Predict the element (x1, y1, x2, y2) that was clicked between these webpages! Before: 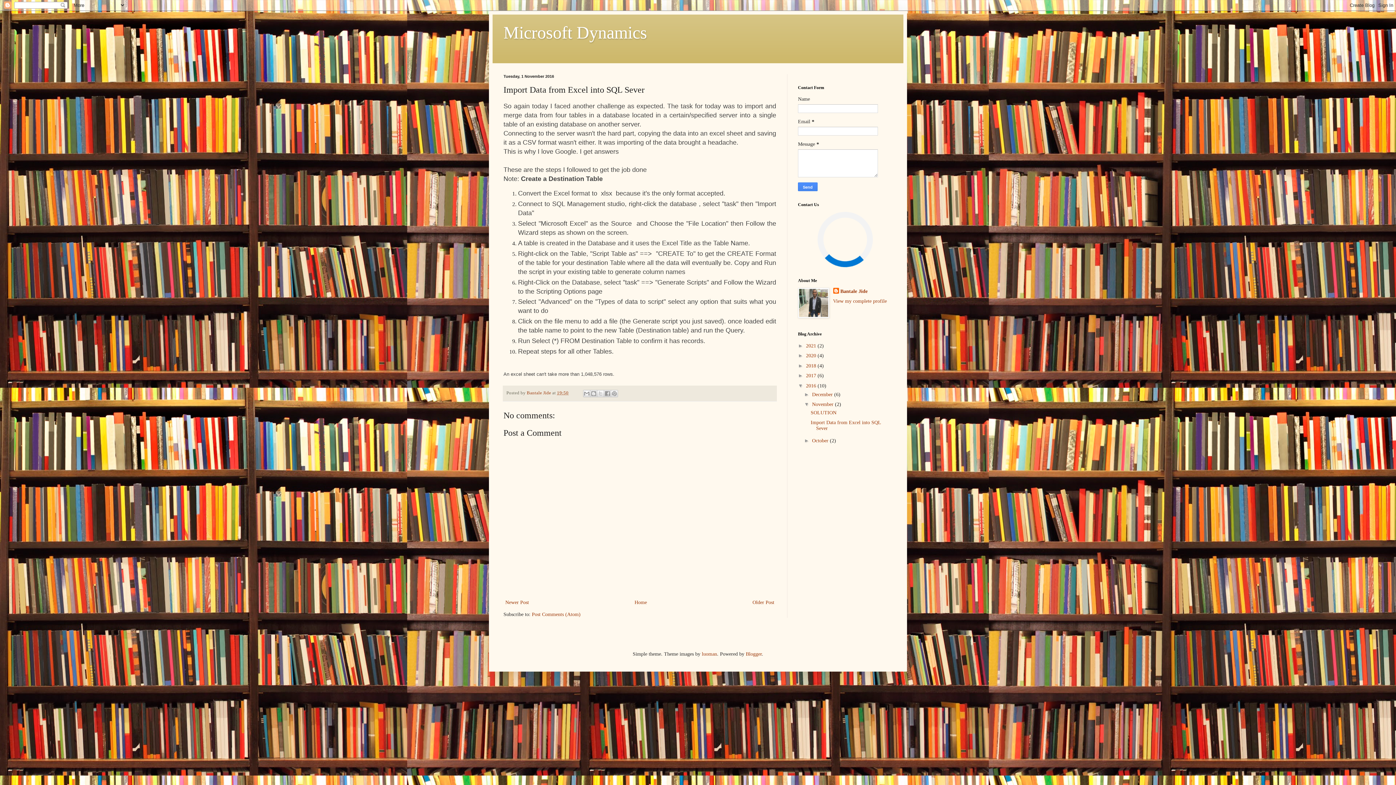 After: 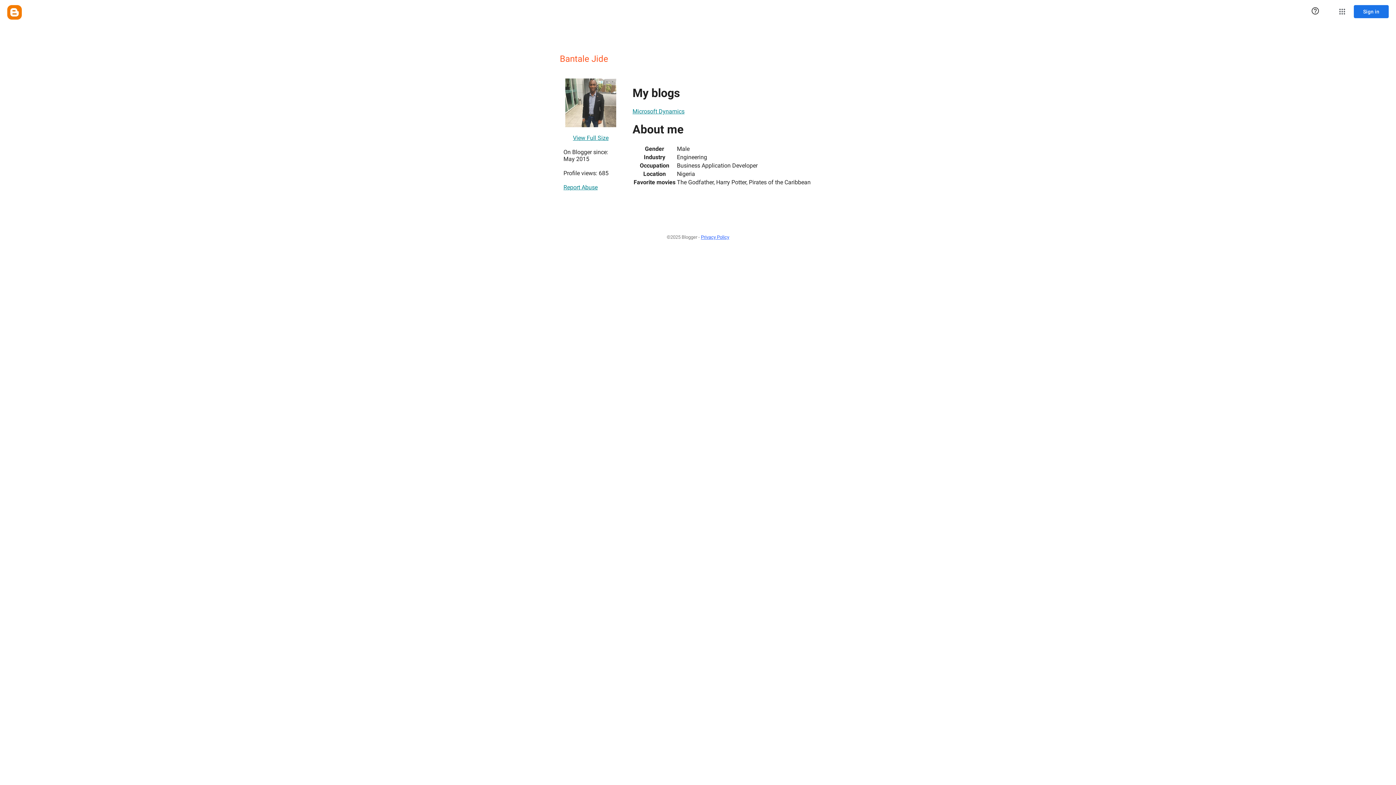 Action: bbox: (833, 288, 867, 295) label: Bantale Jide